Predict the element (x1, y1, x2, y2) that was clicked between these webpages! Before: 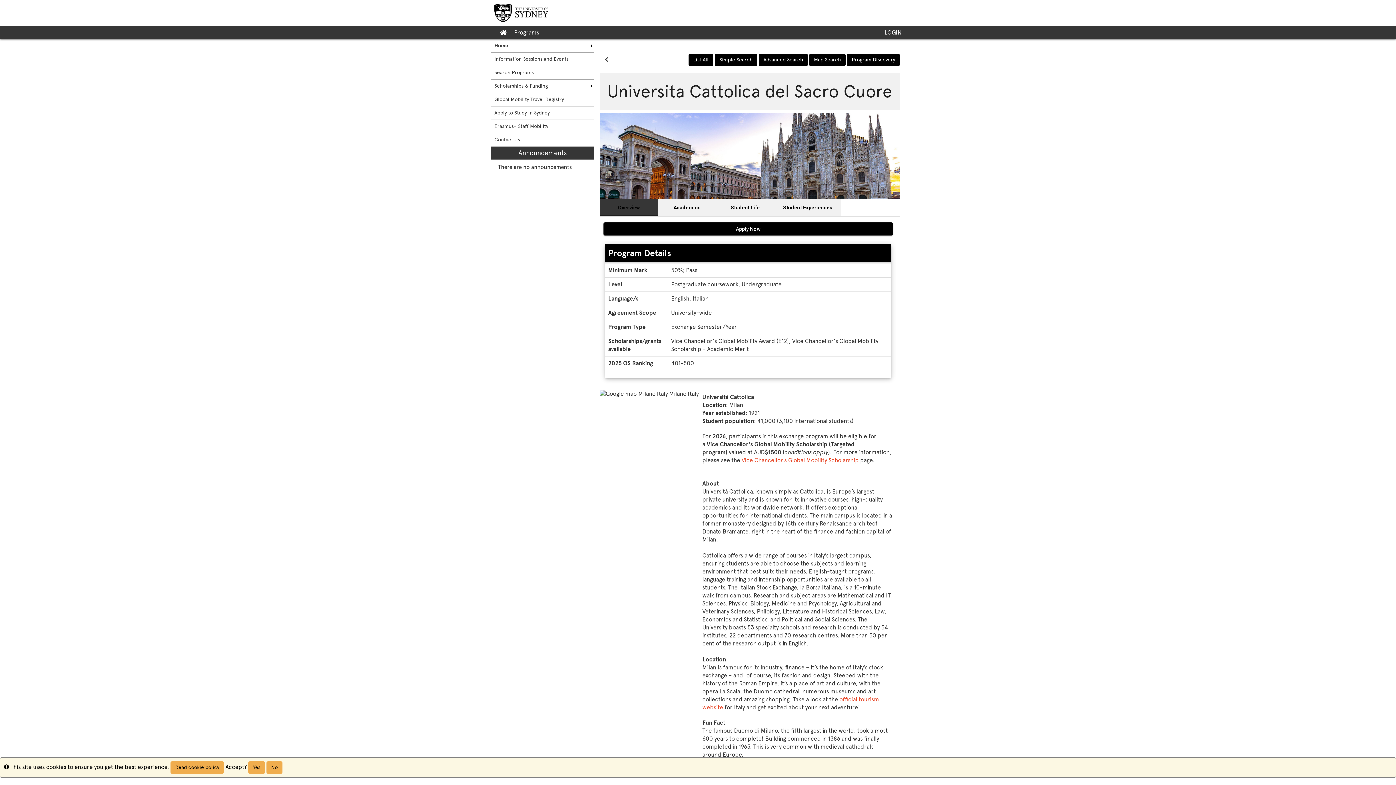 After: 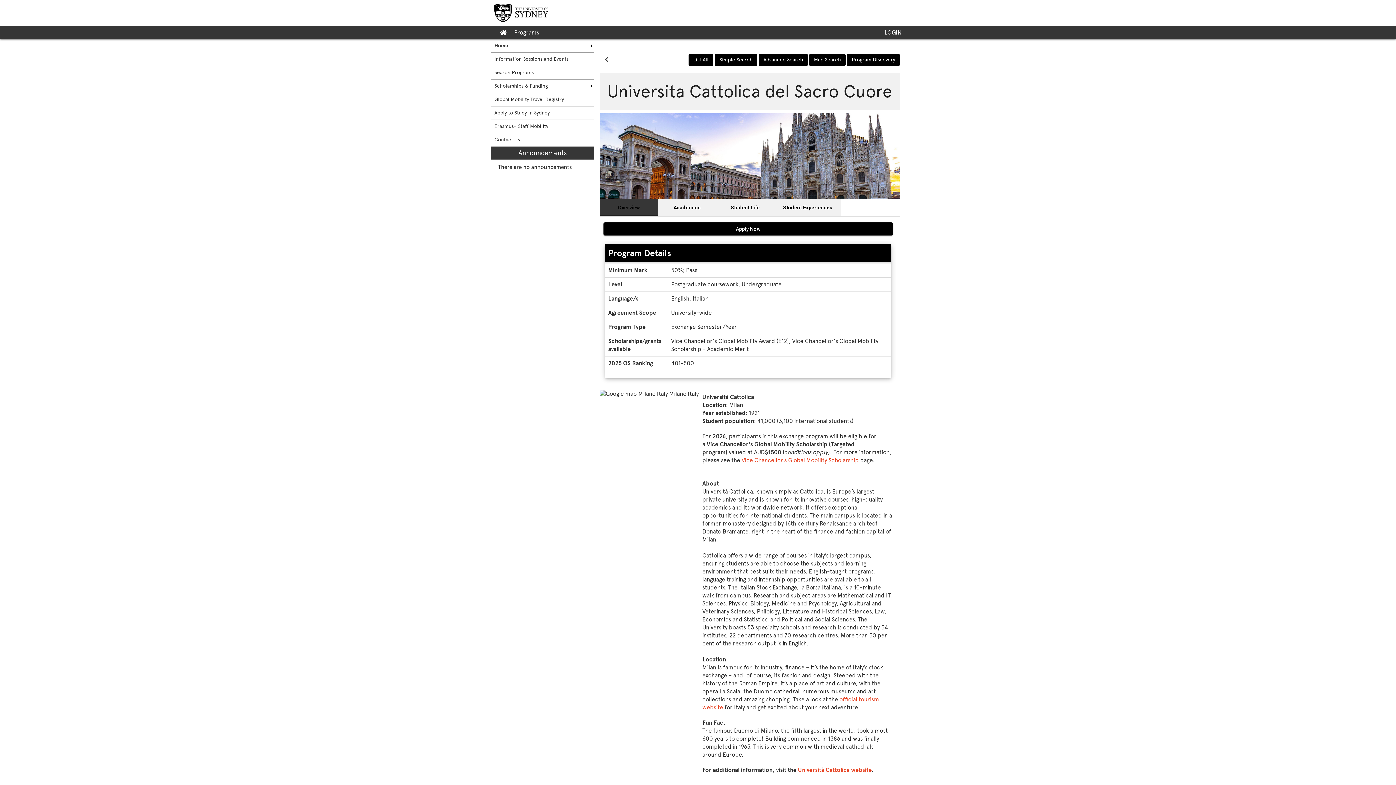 Action: bbox: (266, 761, 282, 774) label: No